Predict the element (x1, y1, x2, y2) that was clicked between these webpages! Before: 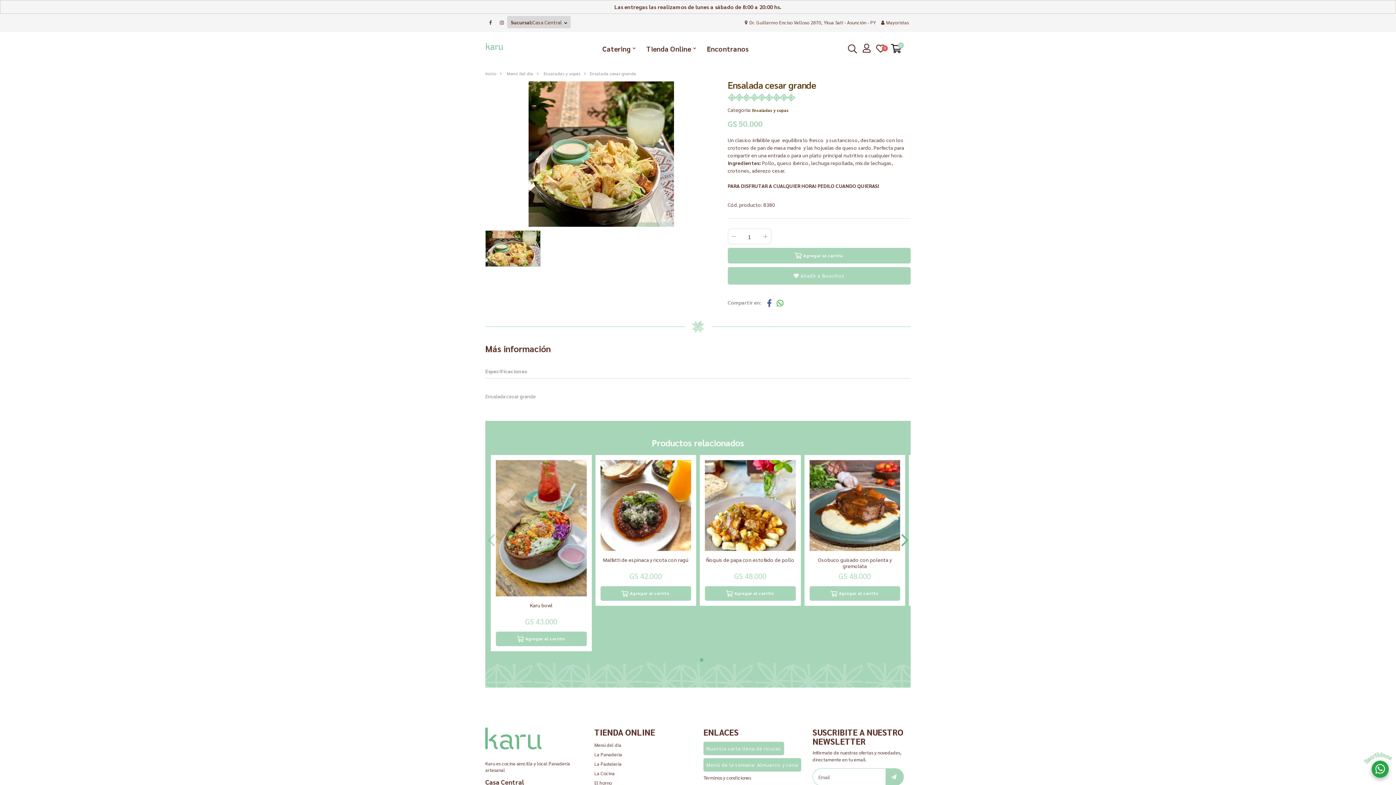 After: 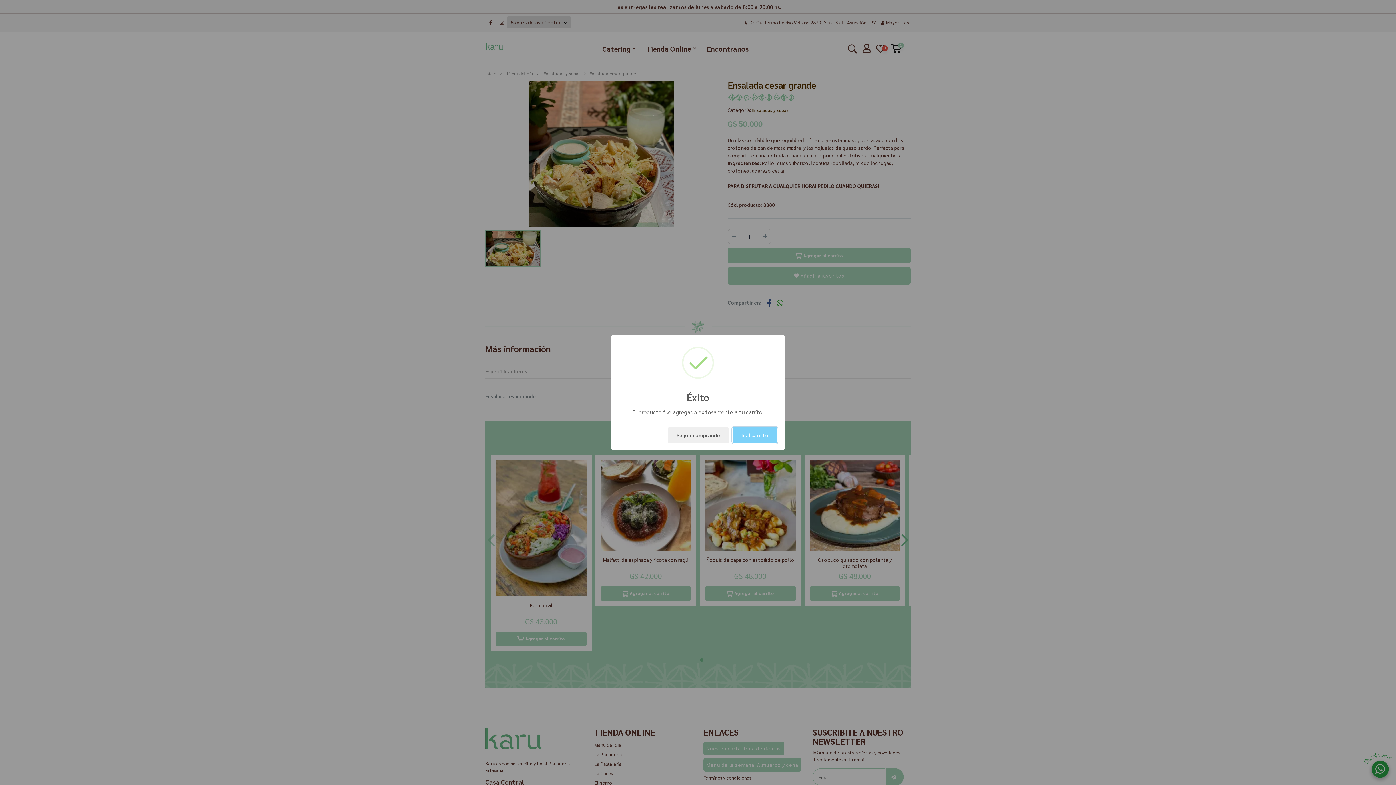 Action: label: Agregar al carrito bbox: (496, 631, 586, 646)